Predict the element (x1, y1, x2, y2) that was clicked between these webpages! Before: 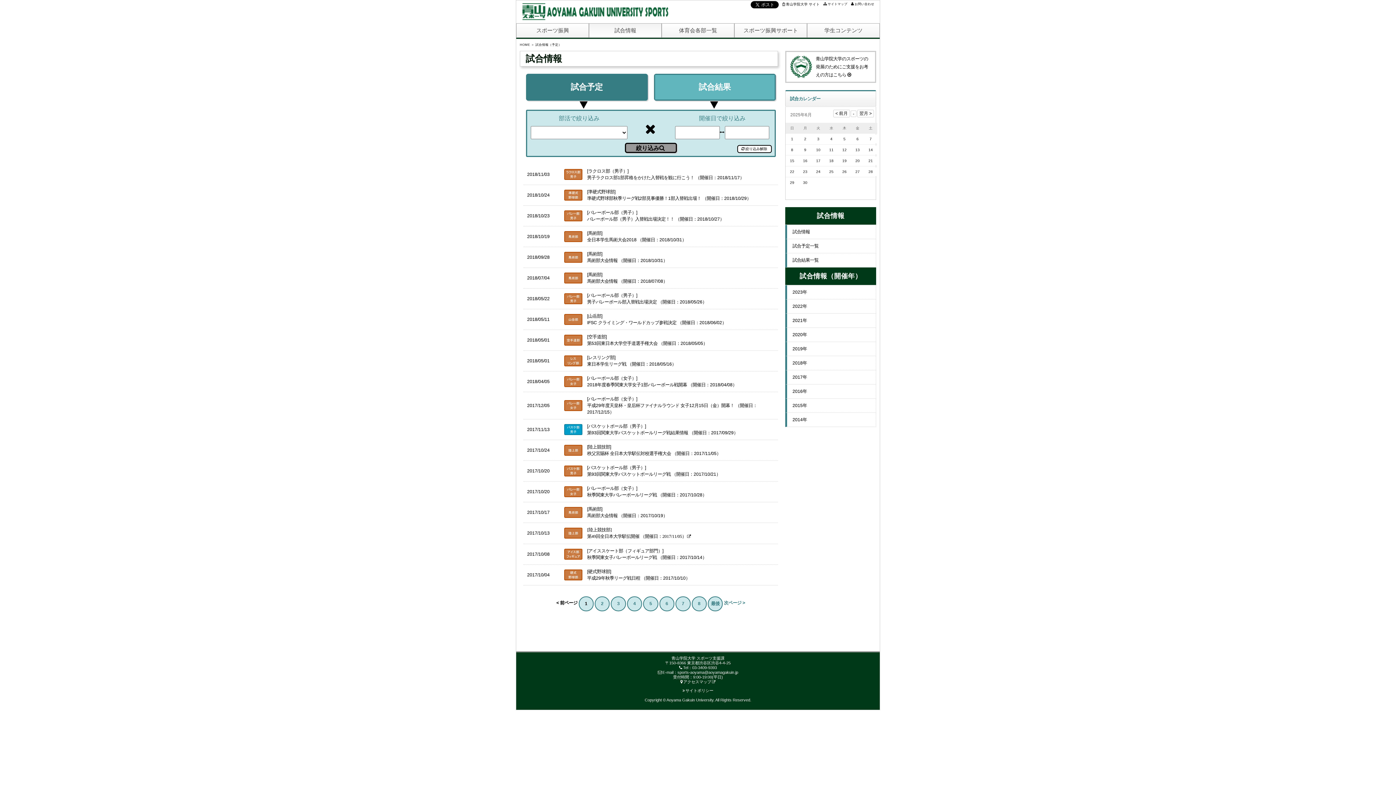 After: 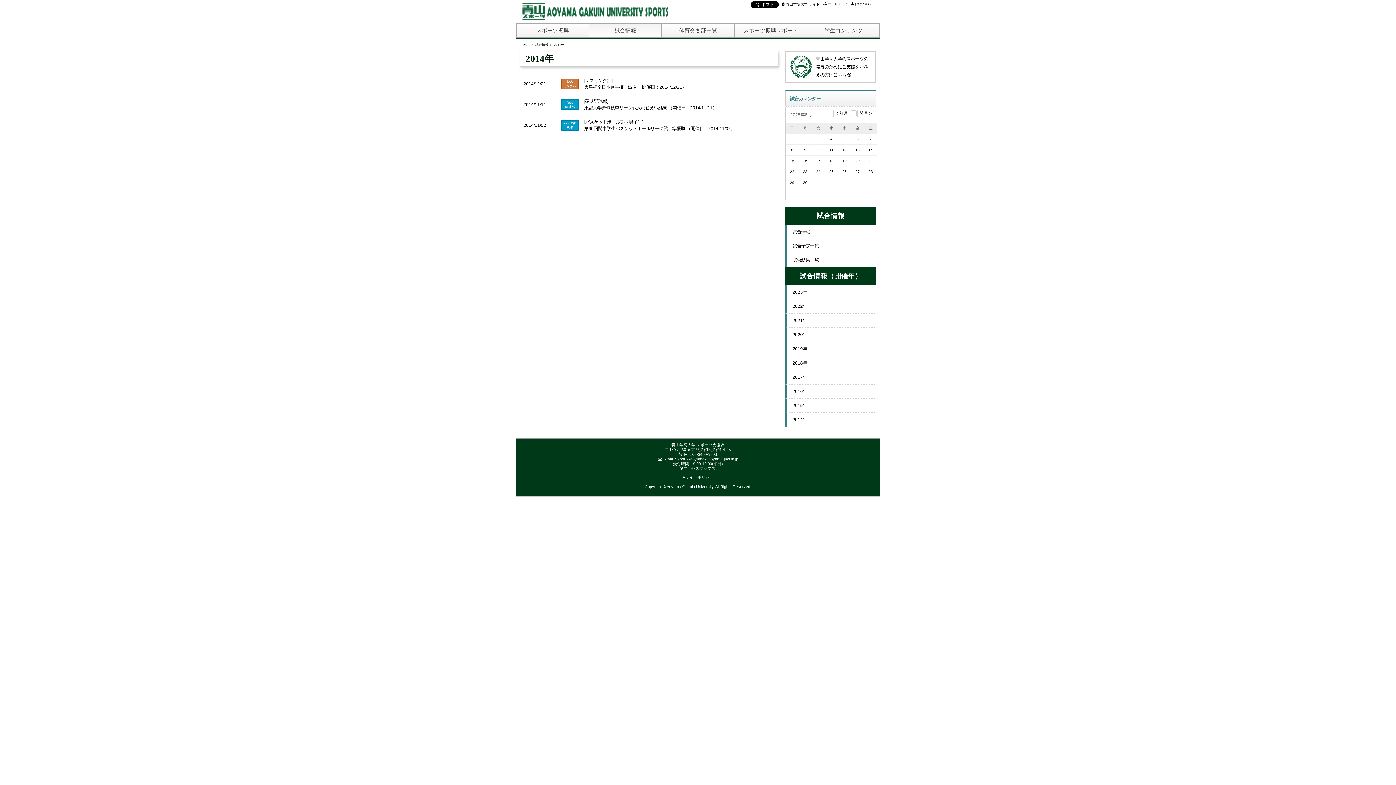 Action: bbox: (785, 413, 876, 427) label: 2014年